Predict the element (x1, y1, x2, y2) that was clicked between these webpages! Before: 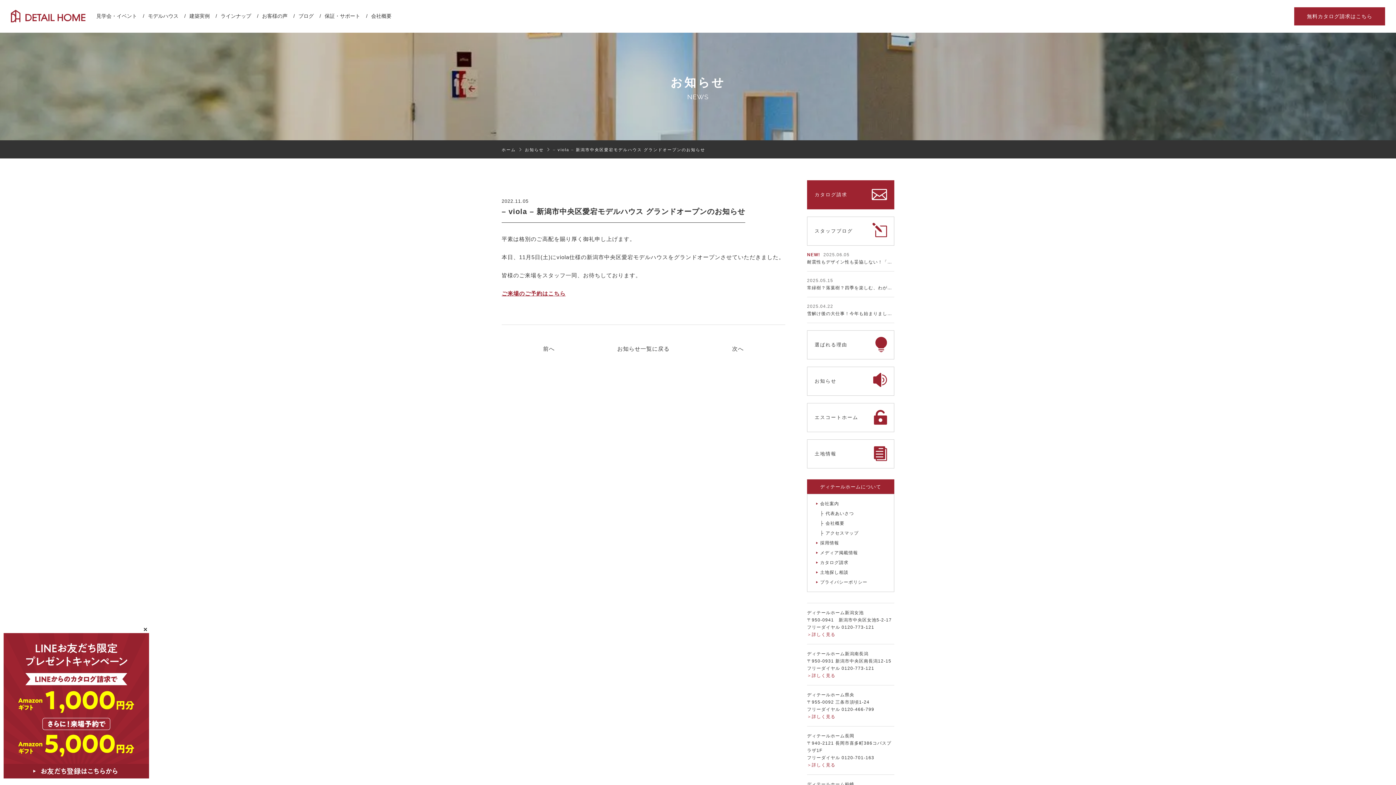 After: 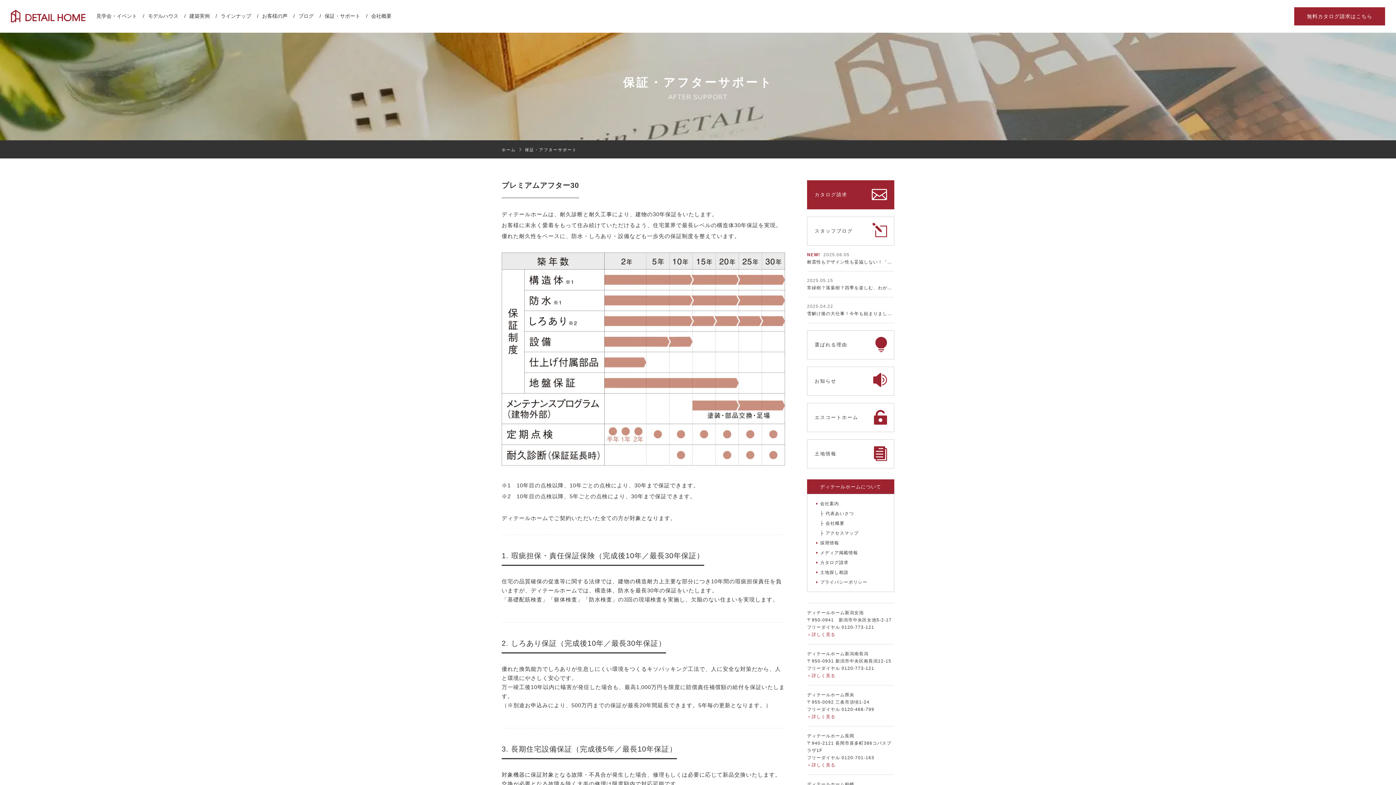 Action: label: 保証・サポート bbox: (324, 12, 360, 20)